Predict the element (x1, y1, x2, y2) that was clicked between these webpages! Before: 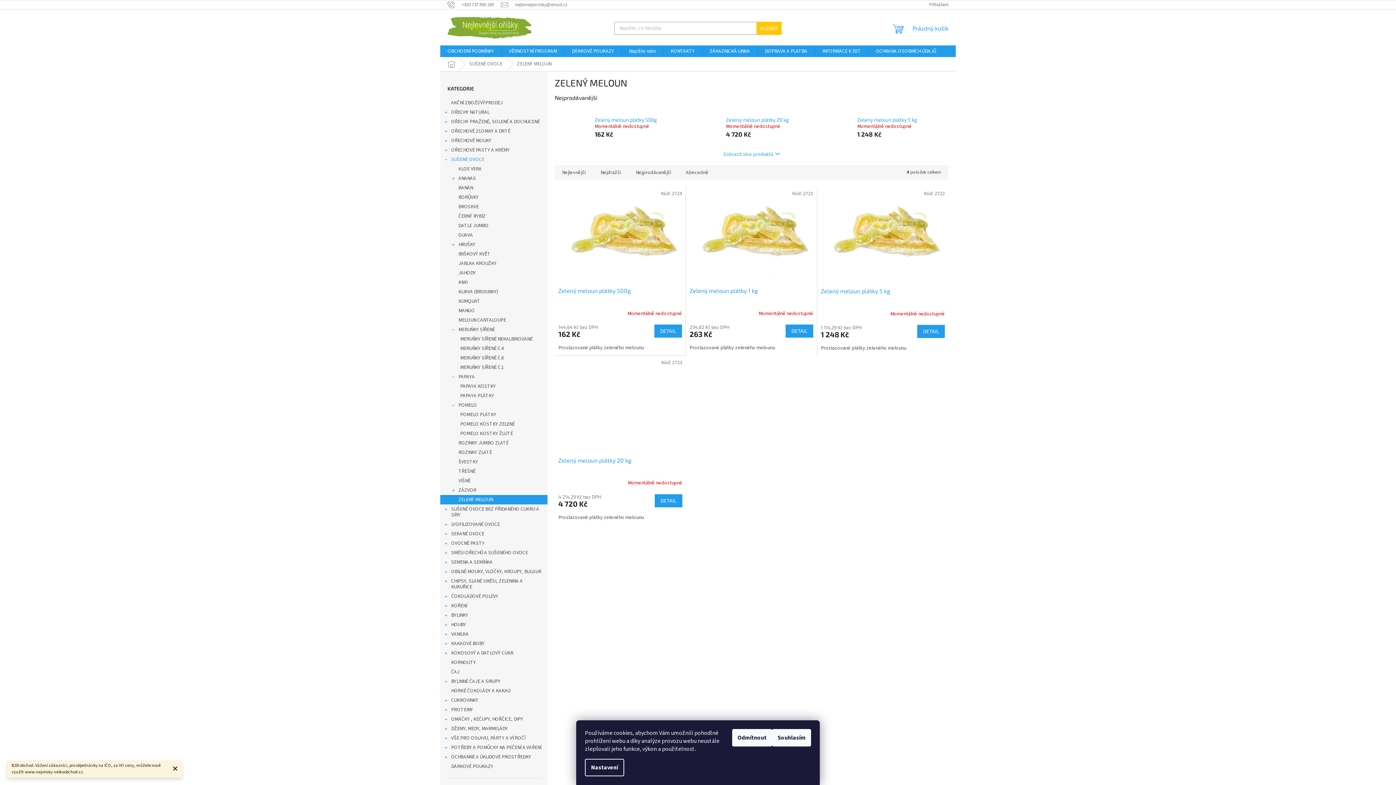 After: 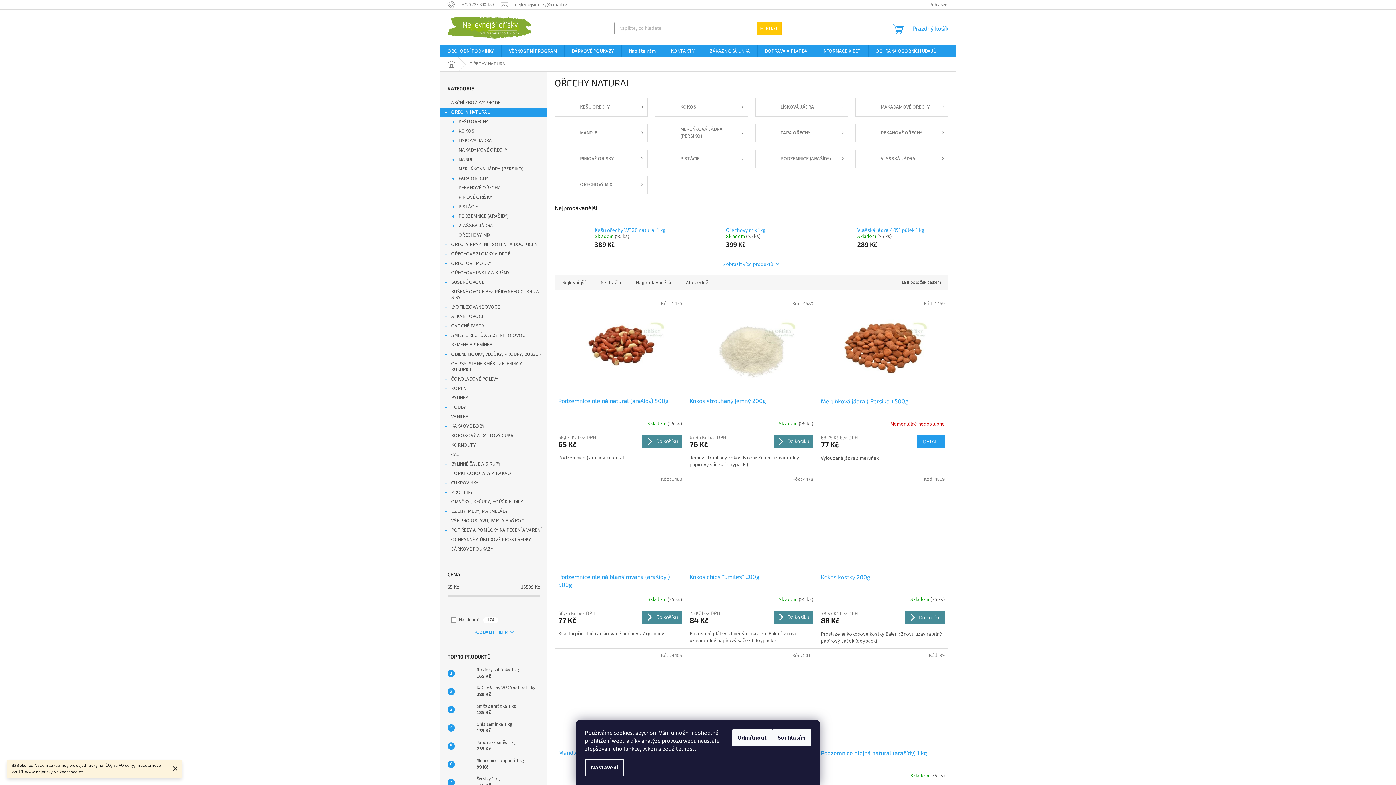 Action: bbox: (440, 107, 547, 117) label: OŘECHY NATURAL
 